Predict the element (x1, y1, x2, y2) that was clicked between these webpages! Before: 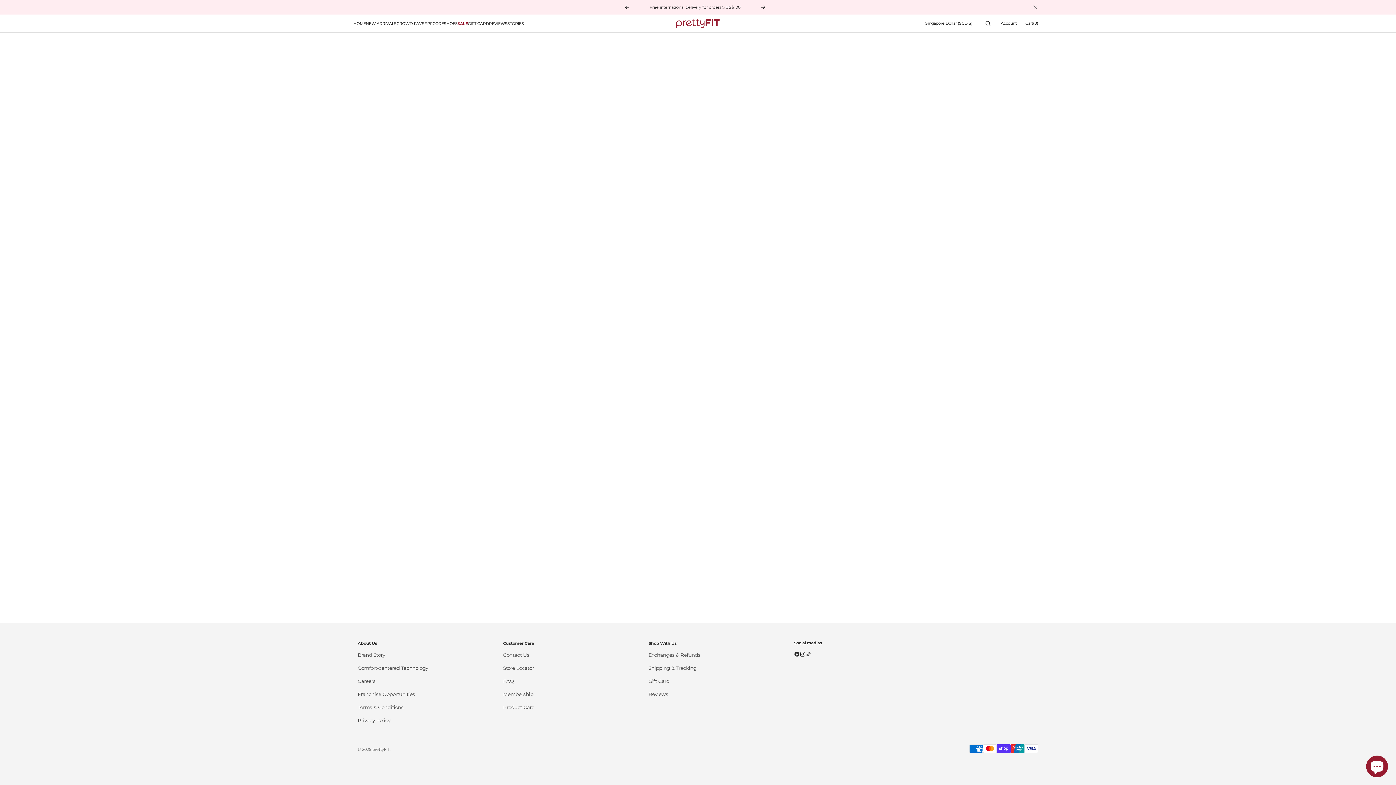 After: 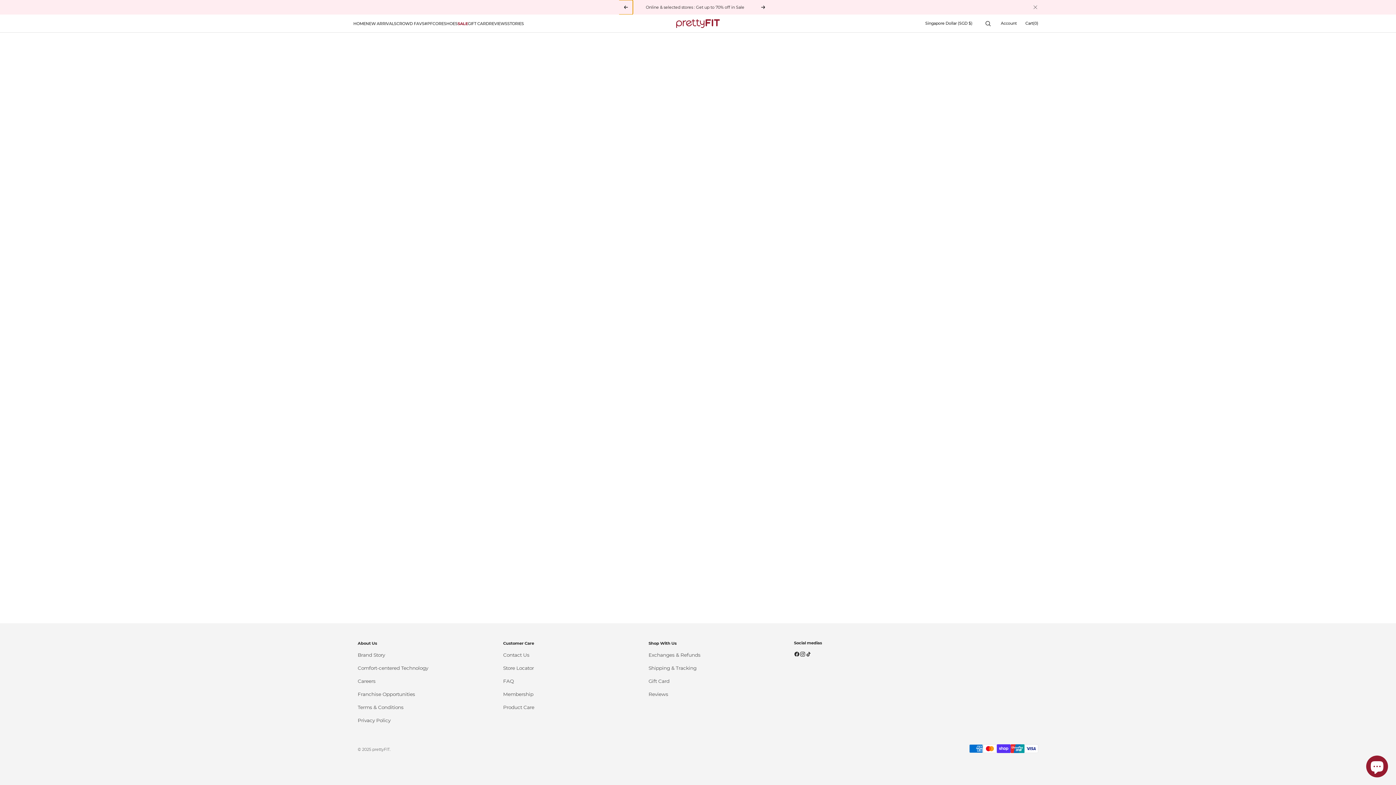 Action: bbox: (619, 0, 634, 14) label: Previous slide